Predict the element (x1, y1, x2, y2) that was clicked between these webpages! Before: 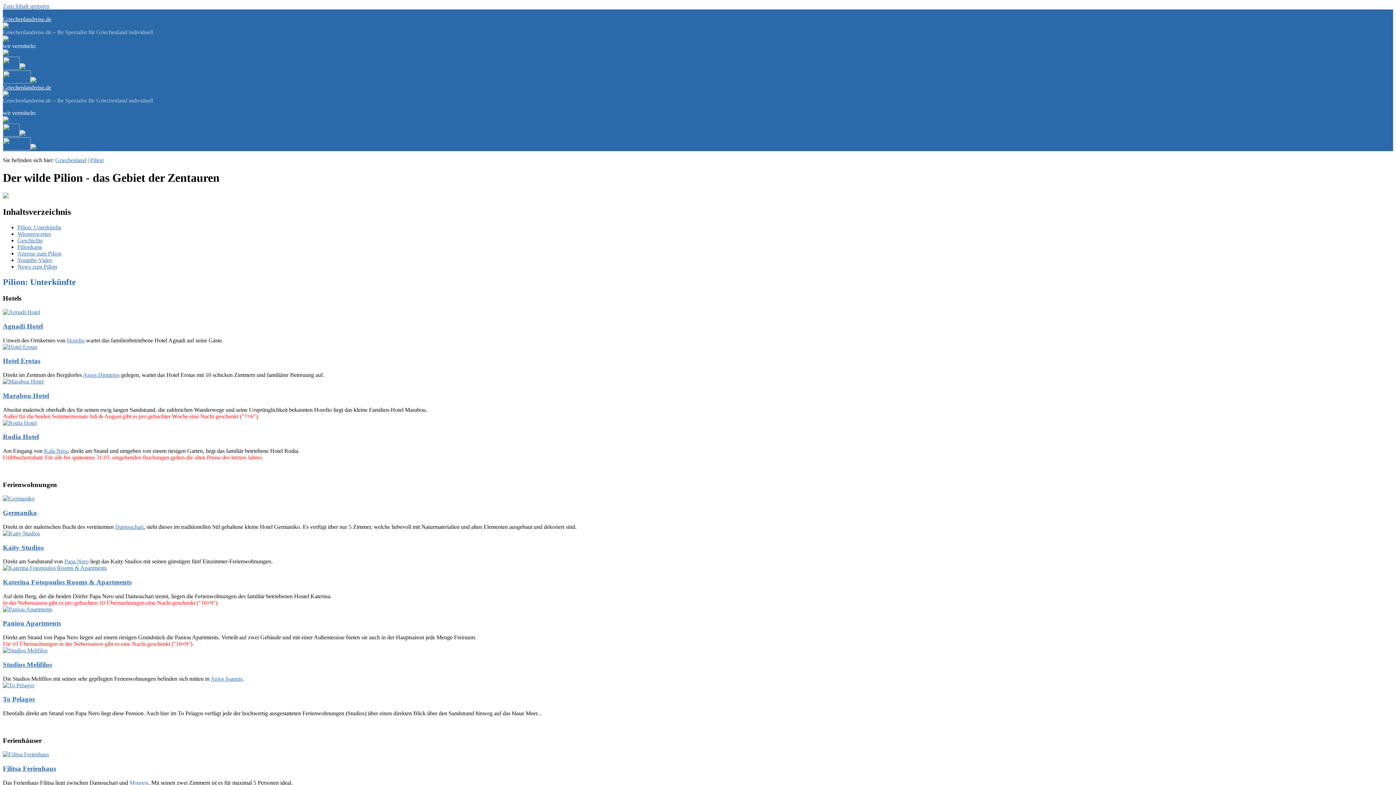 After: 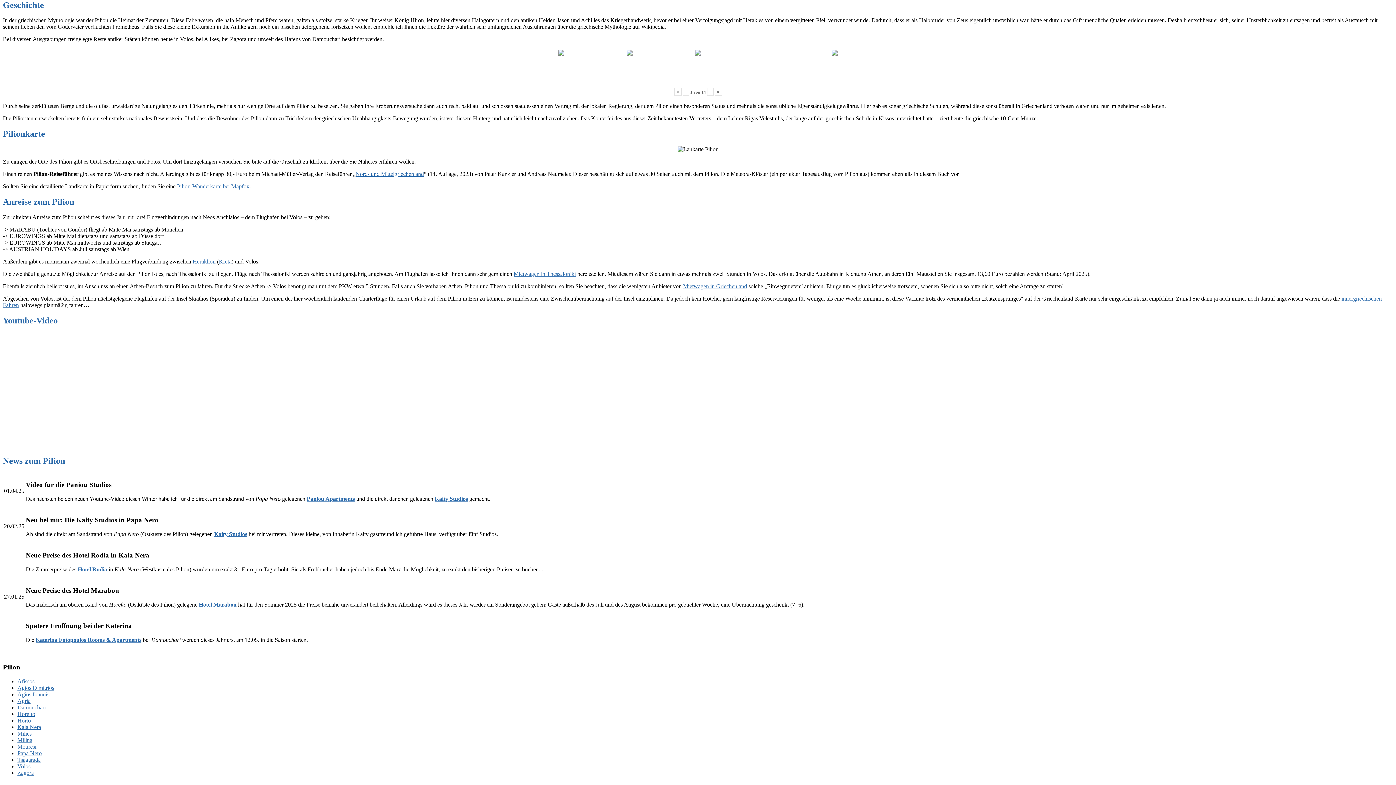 Action: label: Geschichte bbox: (17, 237, 42, 243)